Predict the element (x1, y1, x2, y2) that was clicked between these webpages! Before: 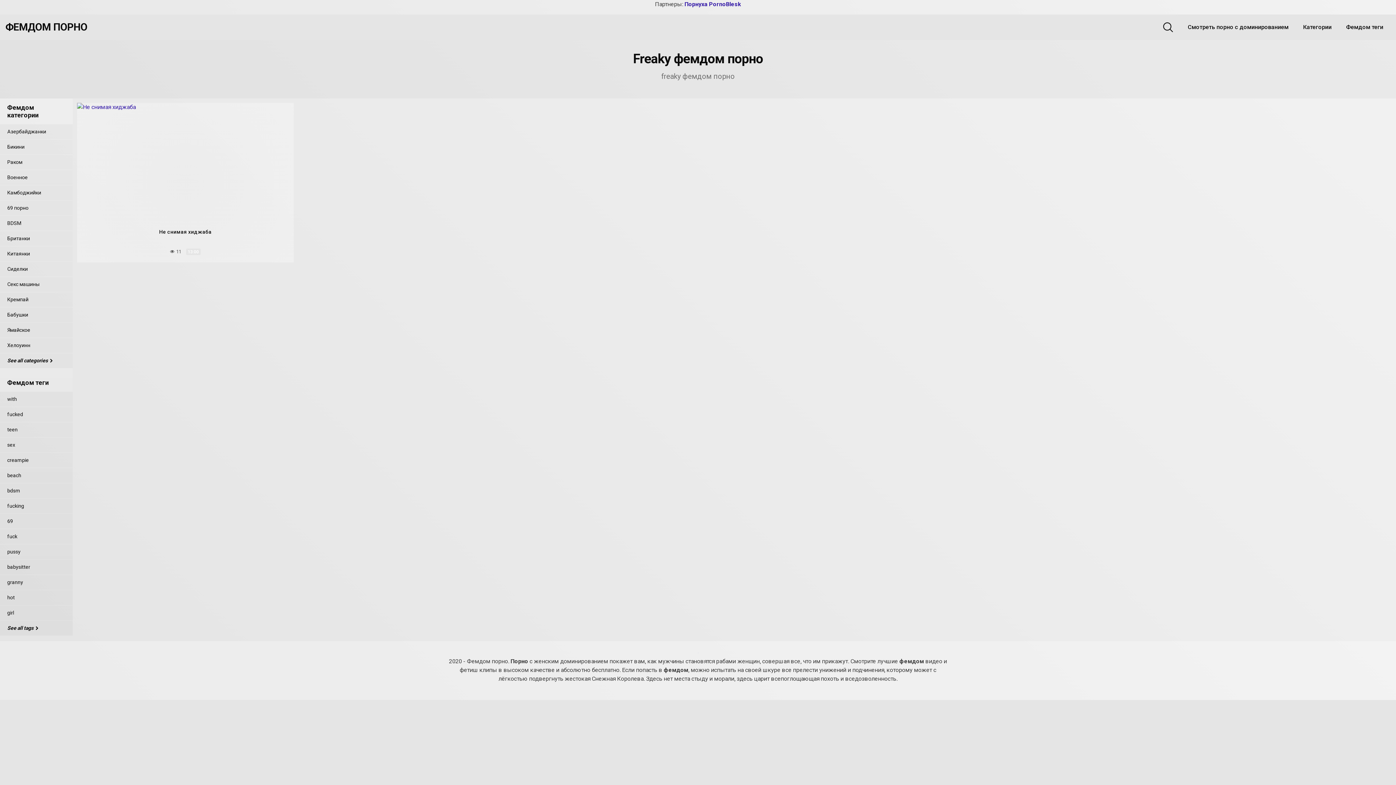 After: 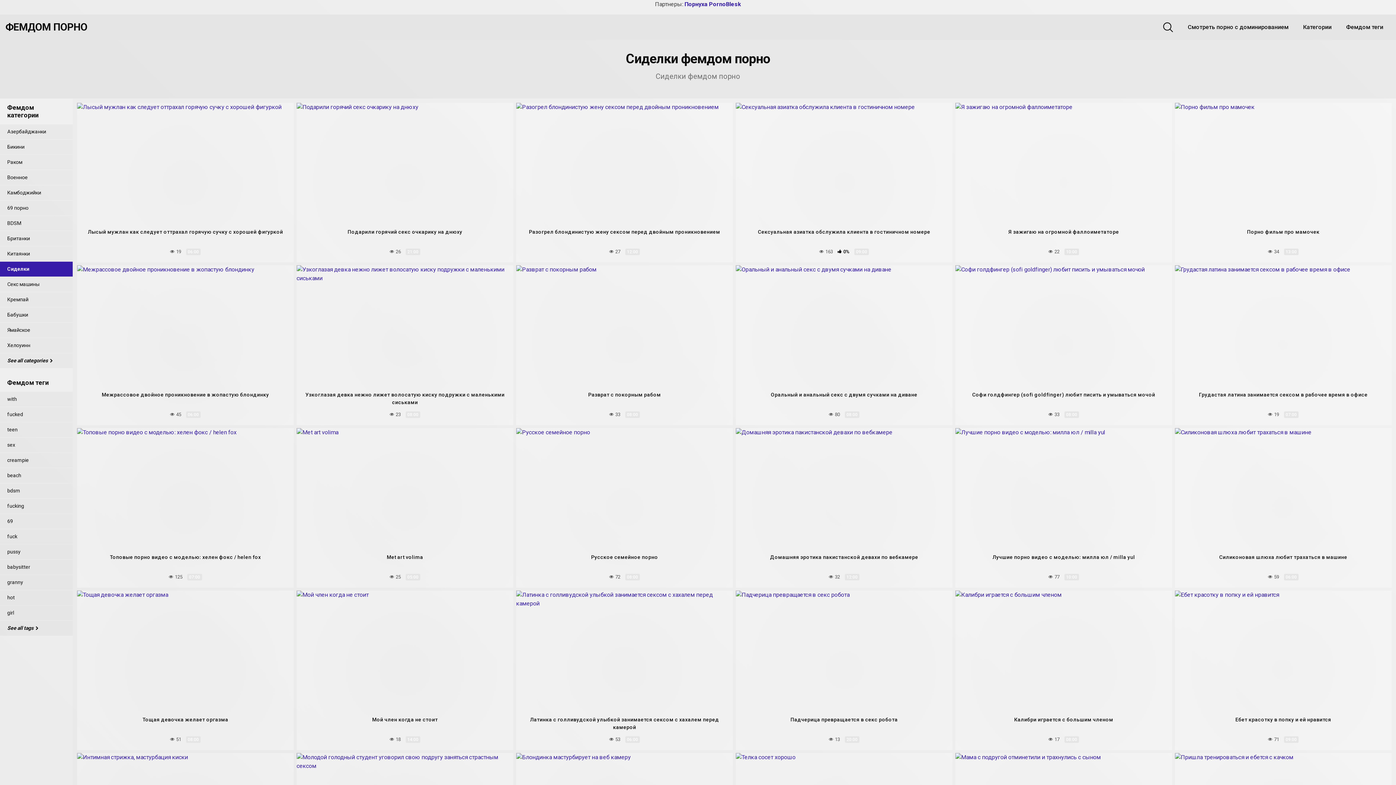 Action: label: Сиделки bbox: (0, 261, 72, 276)